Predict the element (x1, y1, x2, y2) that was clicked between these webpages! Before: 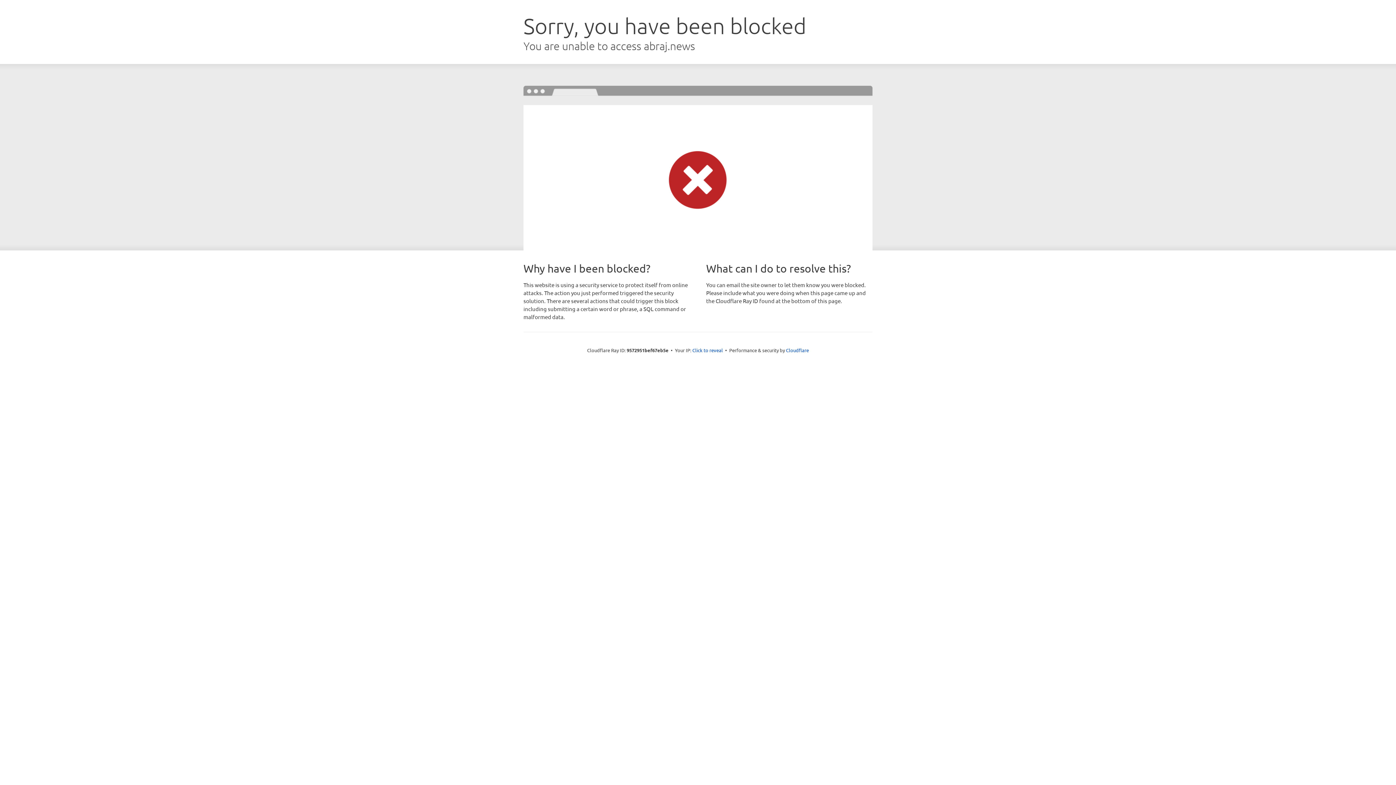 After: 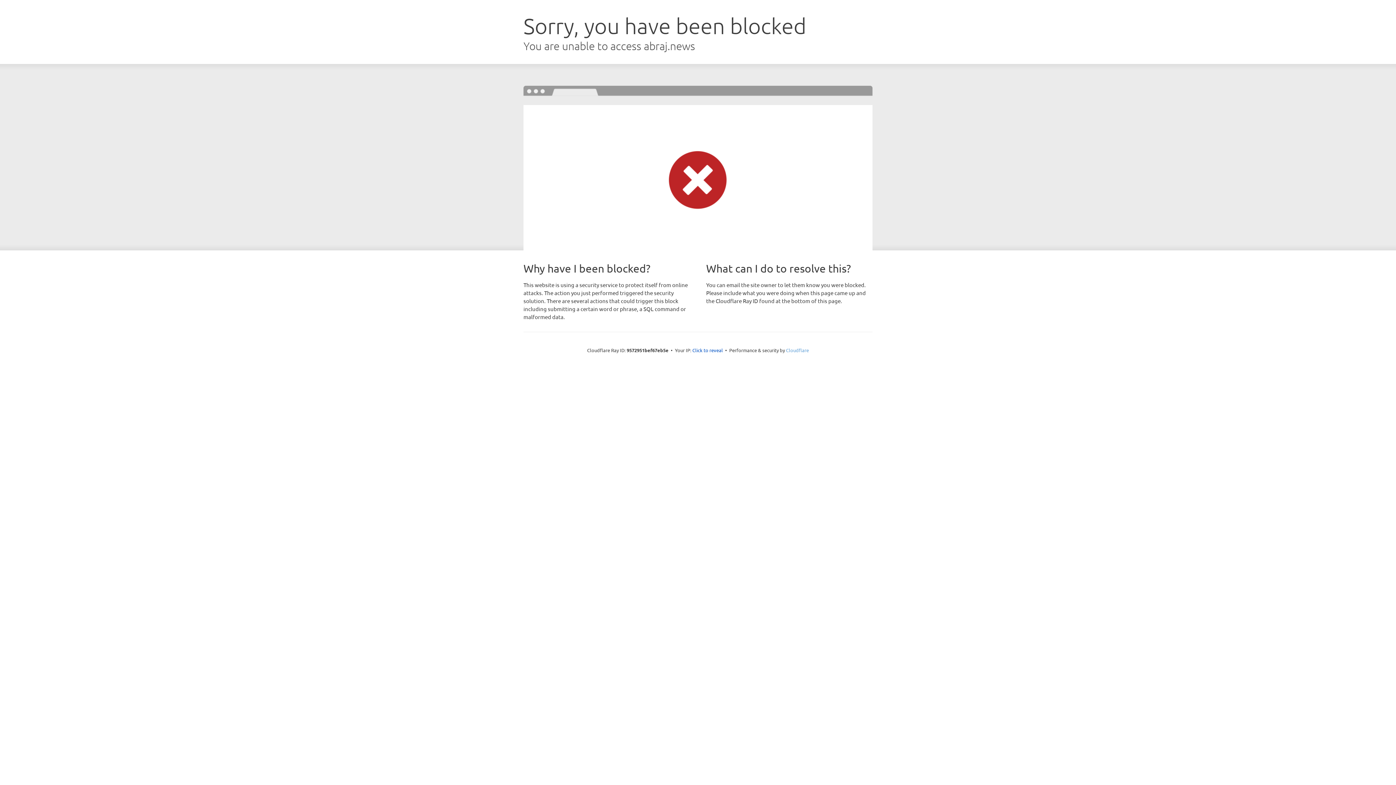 Action: label: Cloudflare bbox: (786, 347, 809, 353)